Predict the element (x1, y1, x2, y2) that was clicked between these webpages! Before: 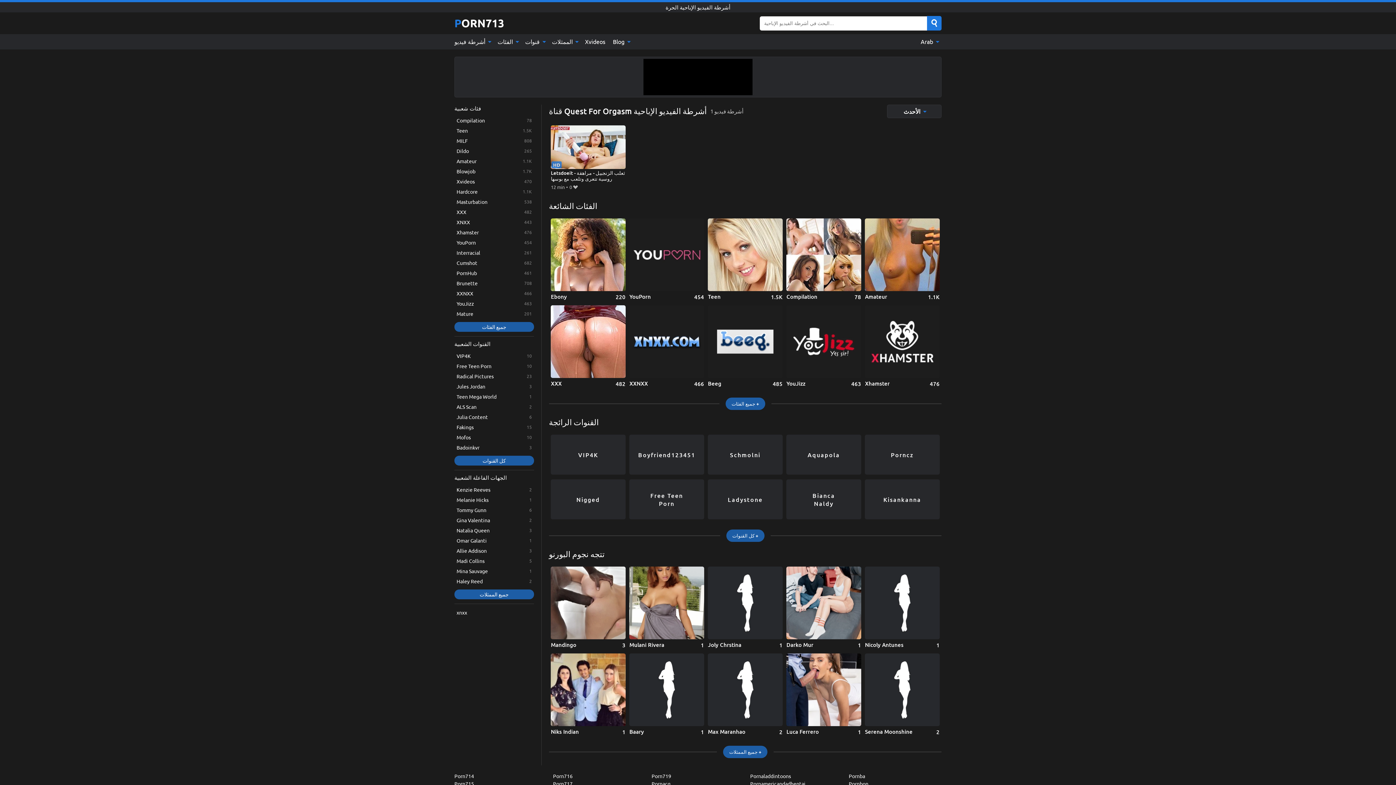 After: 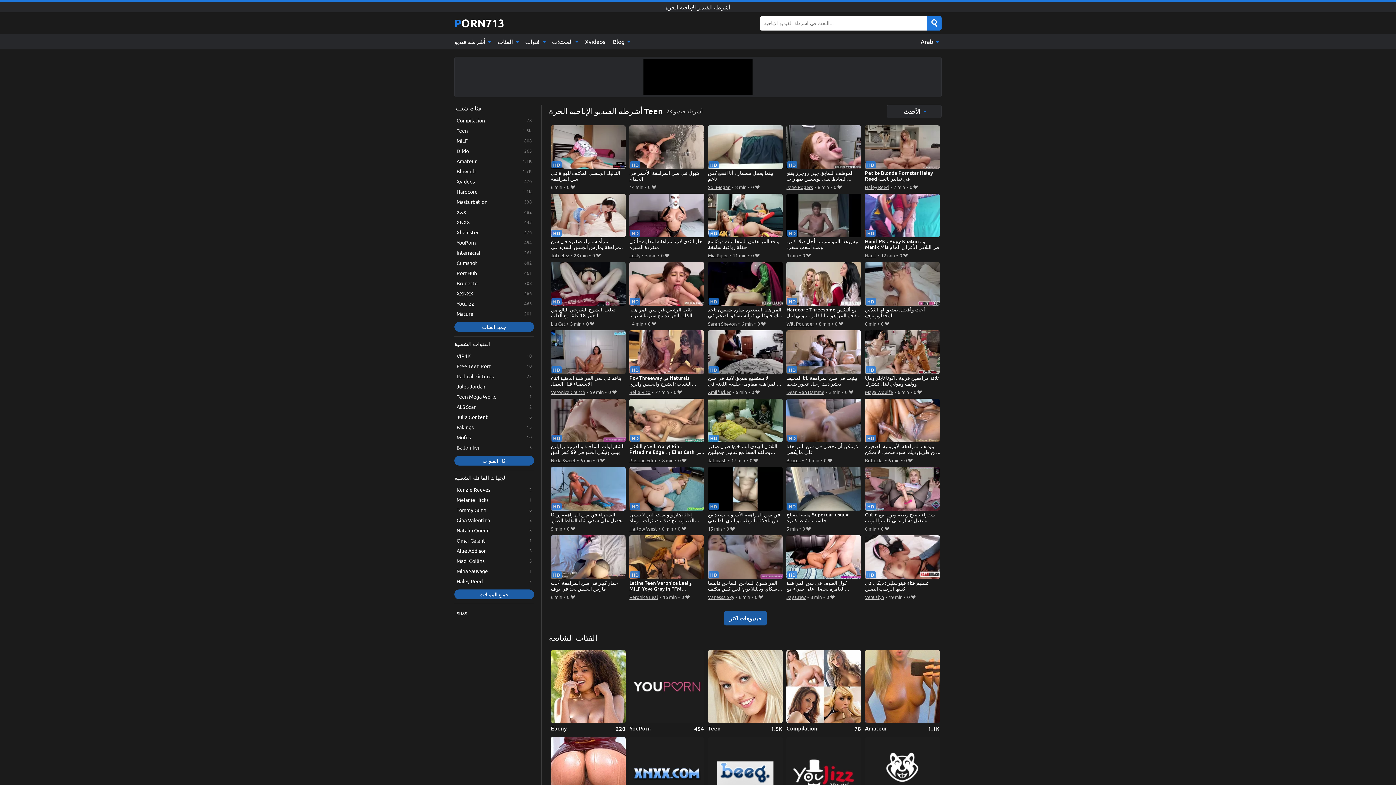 Action: bbox: (454, 125, 534, 135) label: Teen